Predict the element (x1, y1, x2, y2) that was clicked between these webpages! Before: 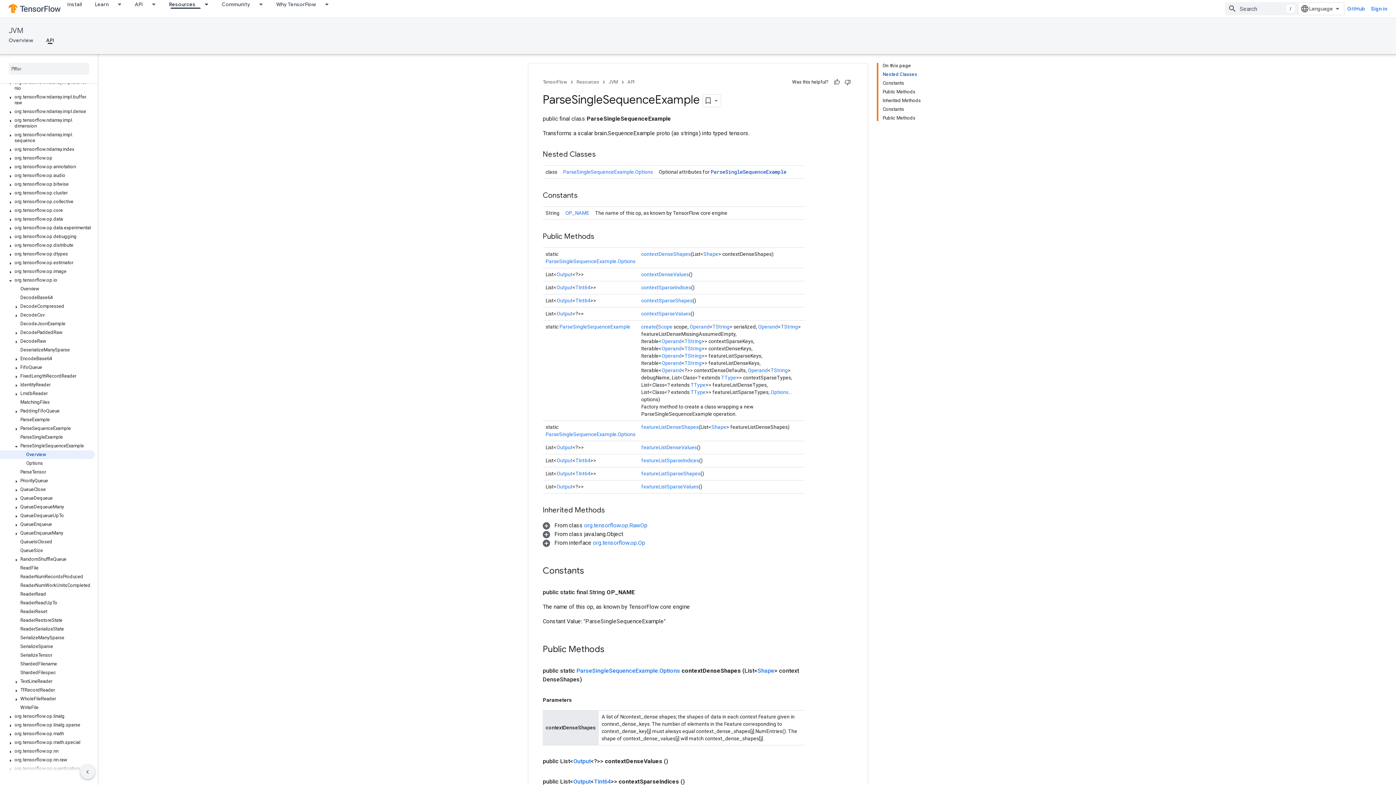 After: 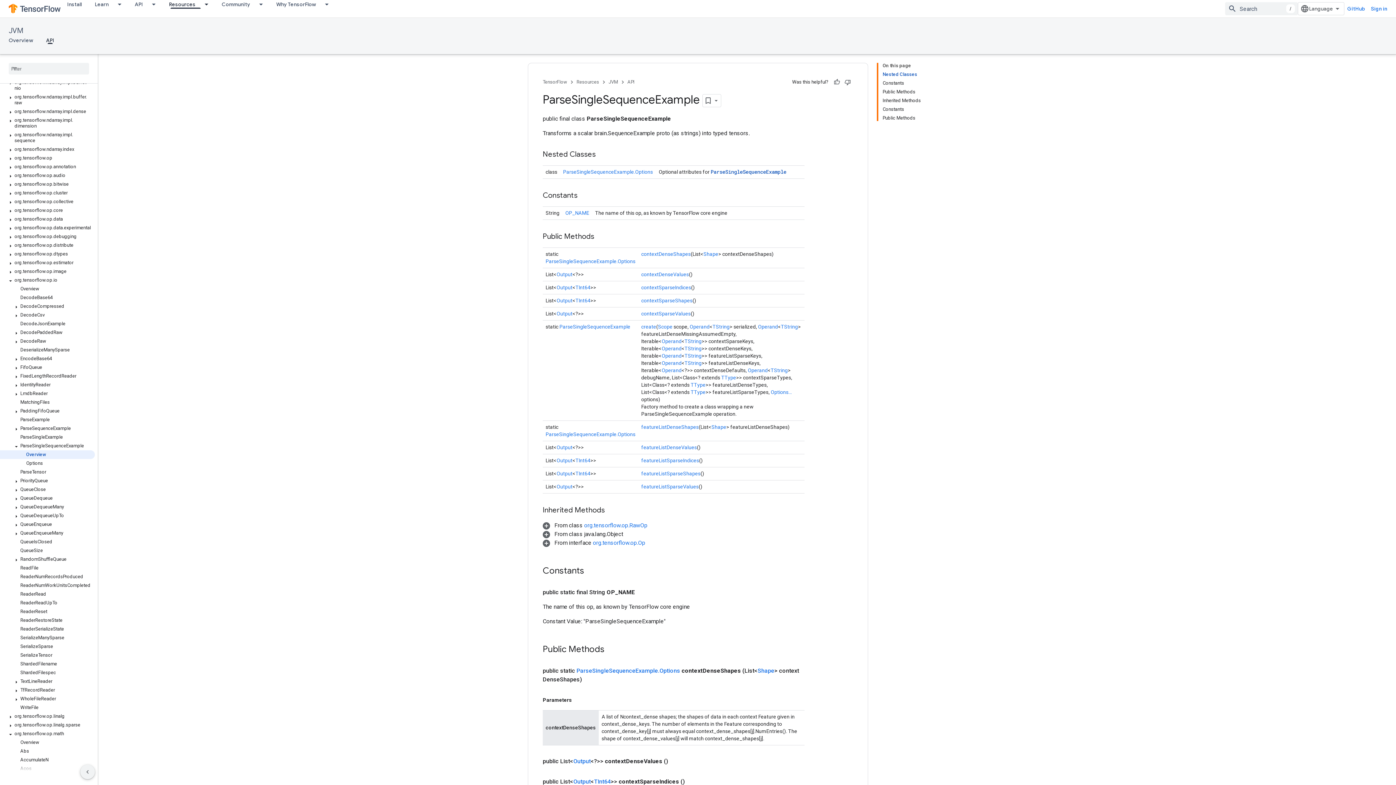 Action: bbox: (6, 731, 14, 738)